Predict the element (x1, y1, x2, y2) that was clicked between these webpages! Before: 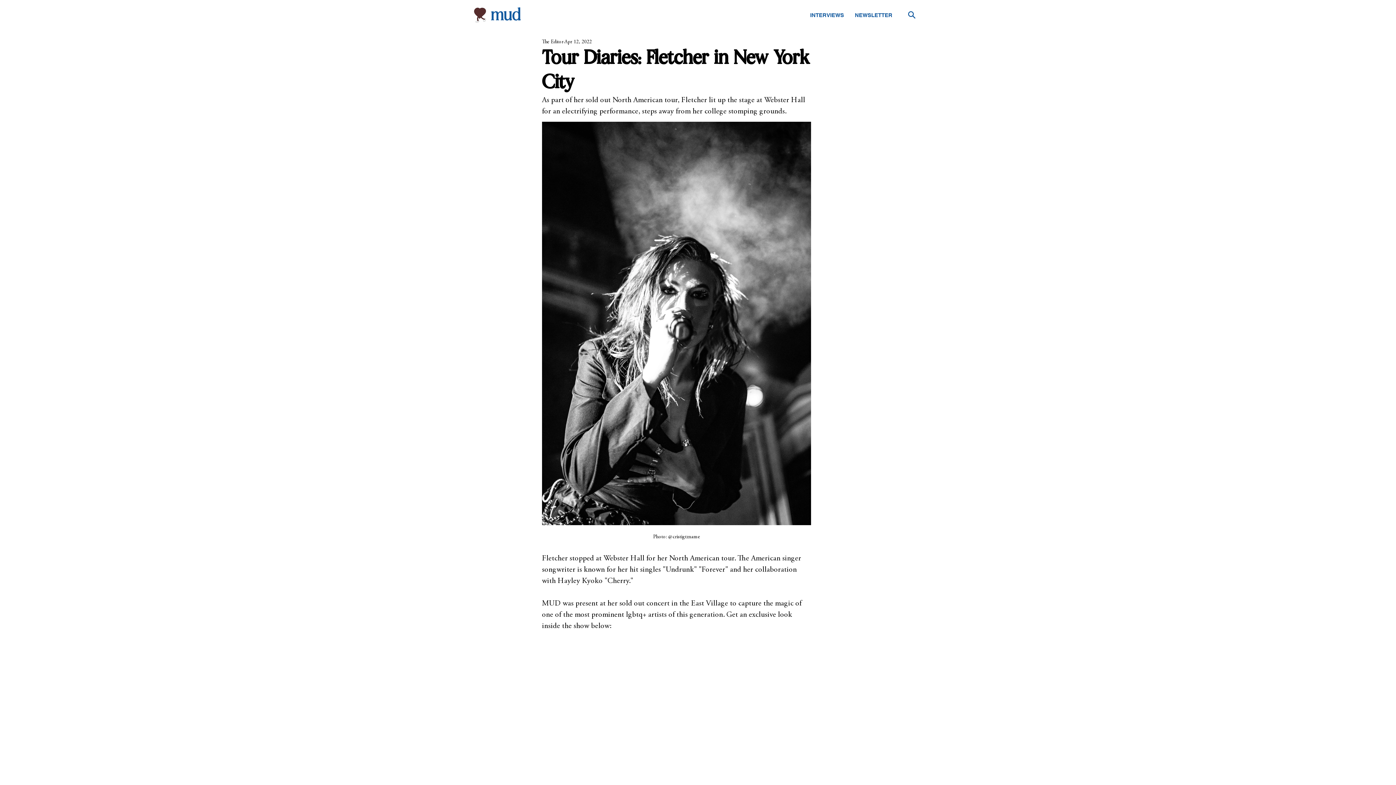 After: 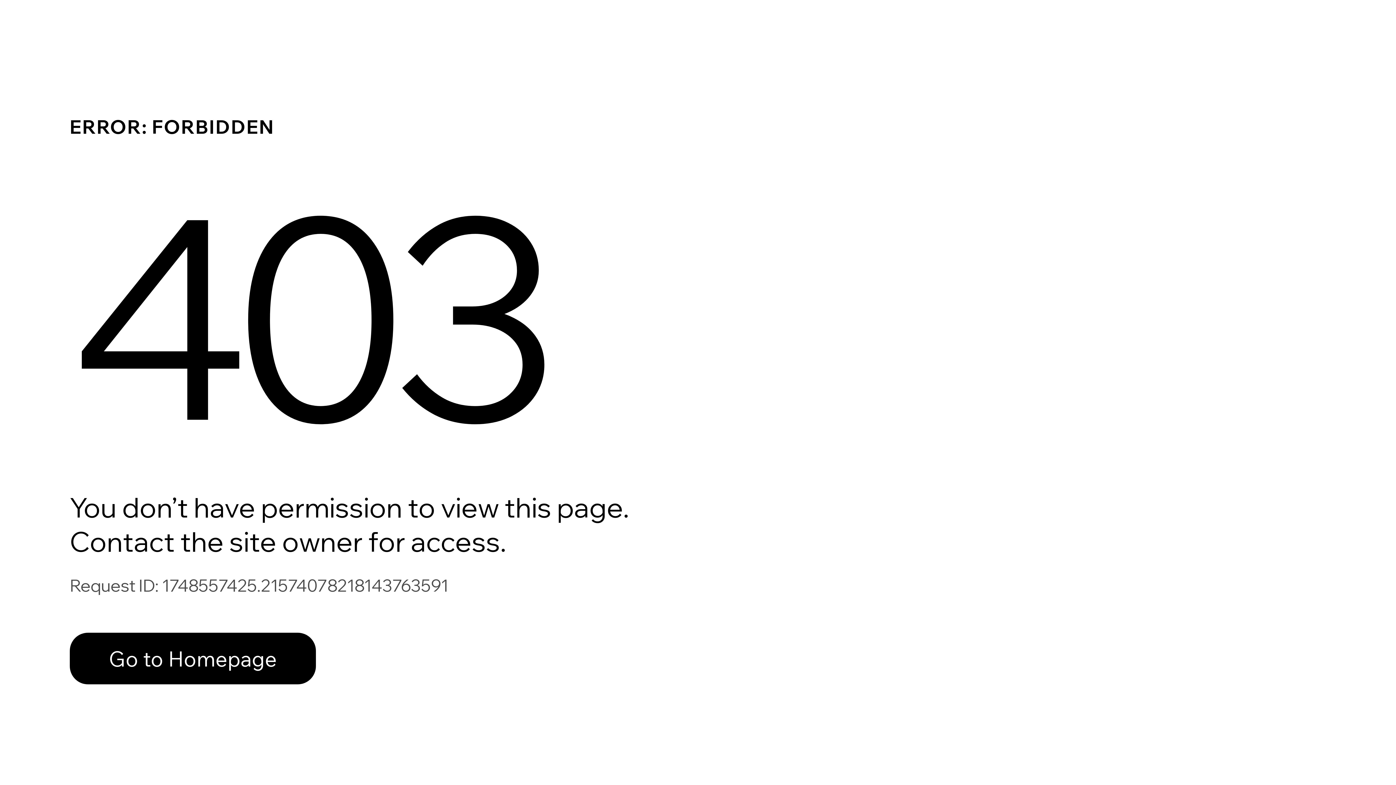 Action: bbox: (542, 38, 563, 46) label: The Editor